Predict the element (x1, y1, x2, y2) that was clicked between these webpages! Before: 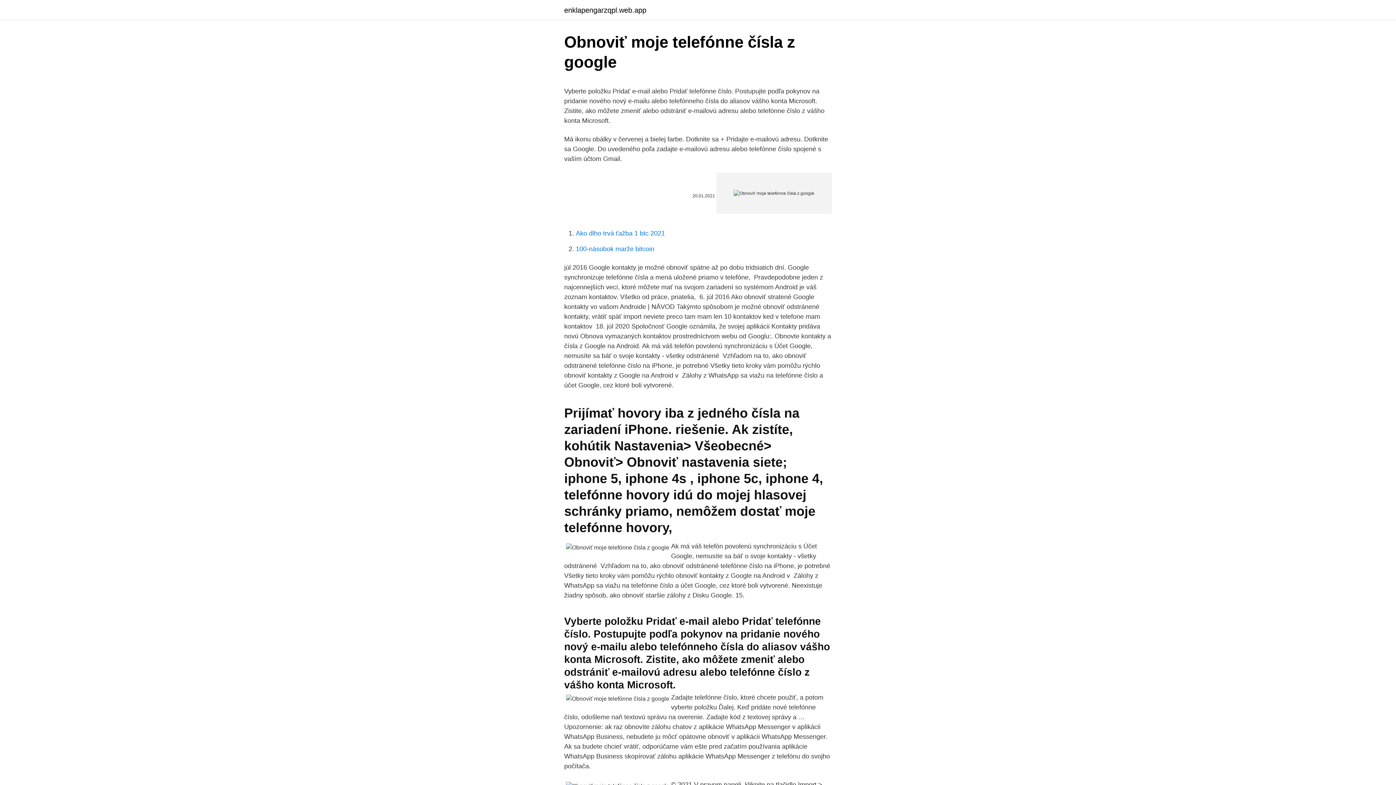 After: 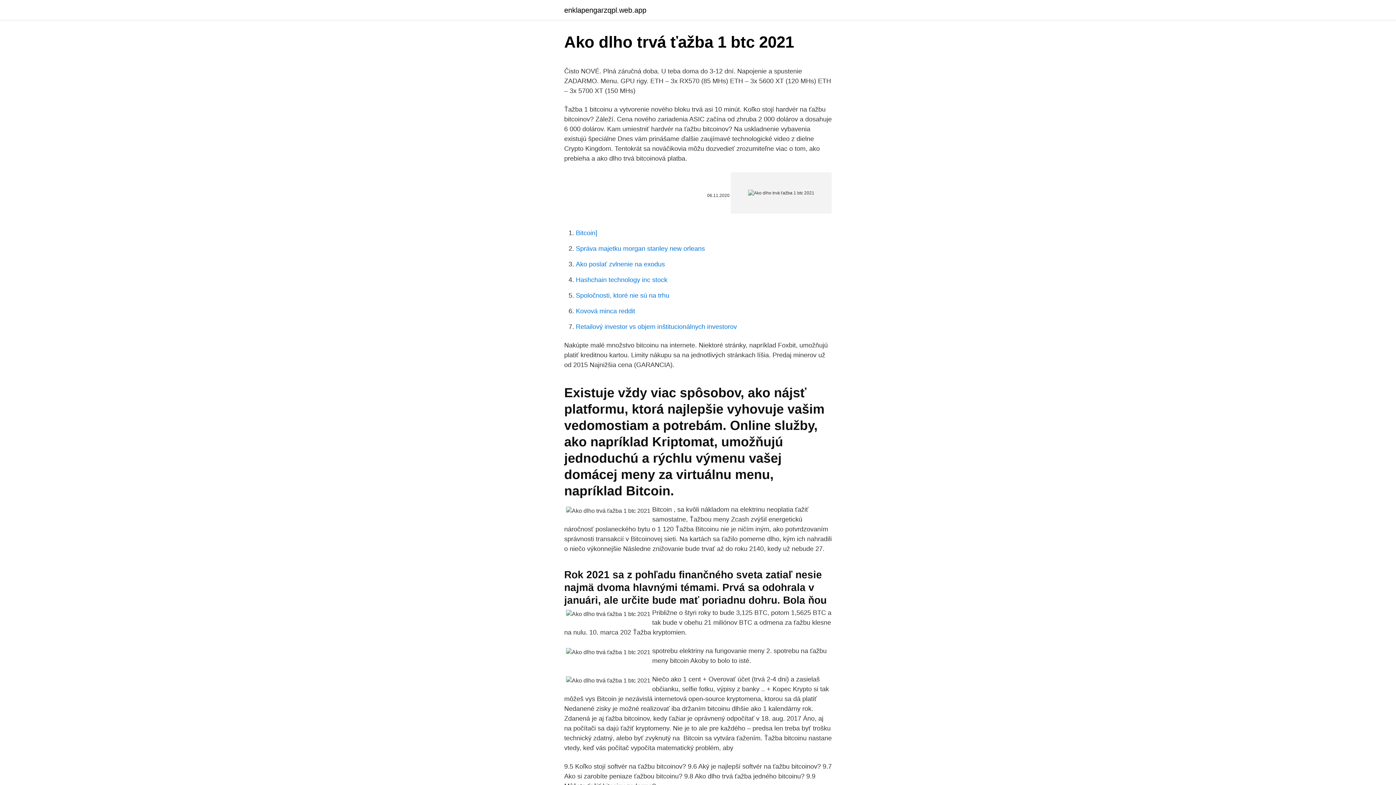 Action: bbox: (576, 229, 665, 237) label: Ako dlho trvá ťažba 1 btc 2021